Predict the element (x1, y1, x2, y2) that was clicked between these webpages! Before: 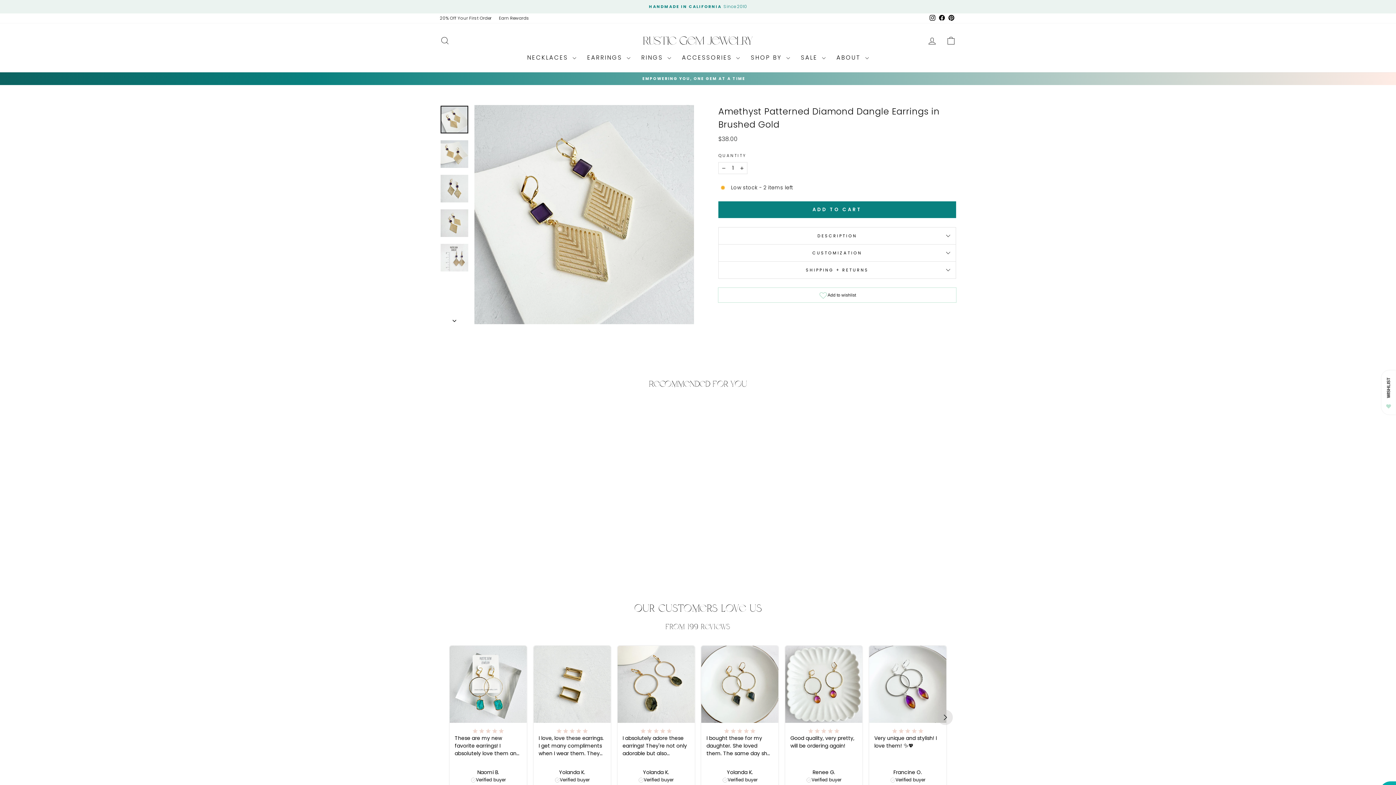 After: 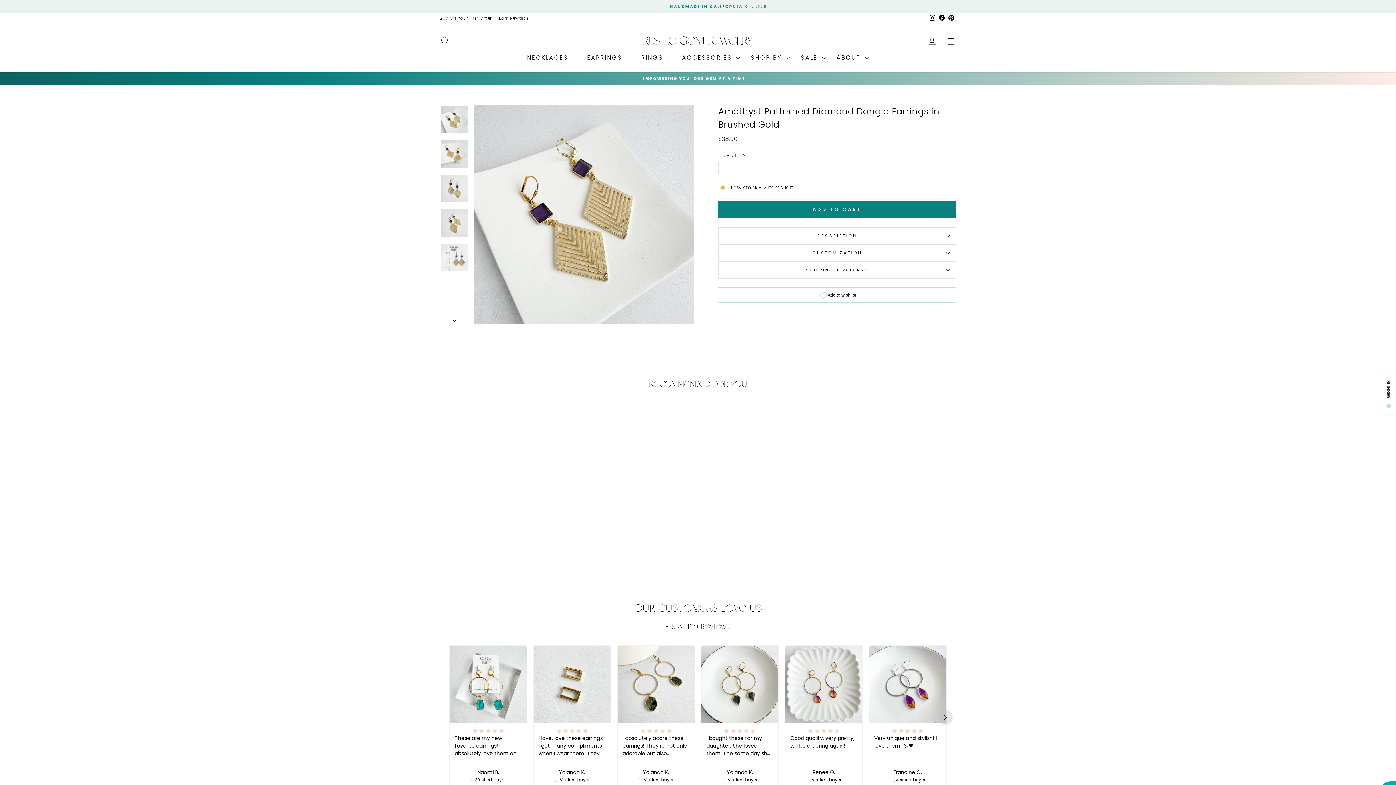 Action: bbox: (928, 13, 937, 23) label: Instagram